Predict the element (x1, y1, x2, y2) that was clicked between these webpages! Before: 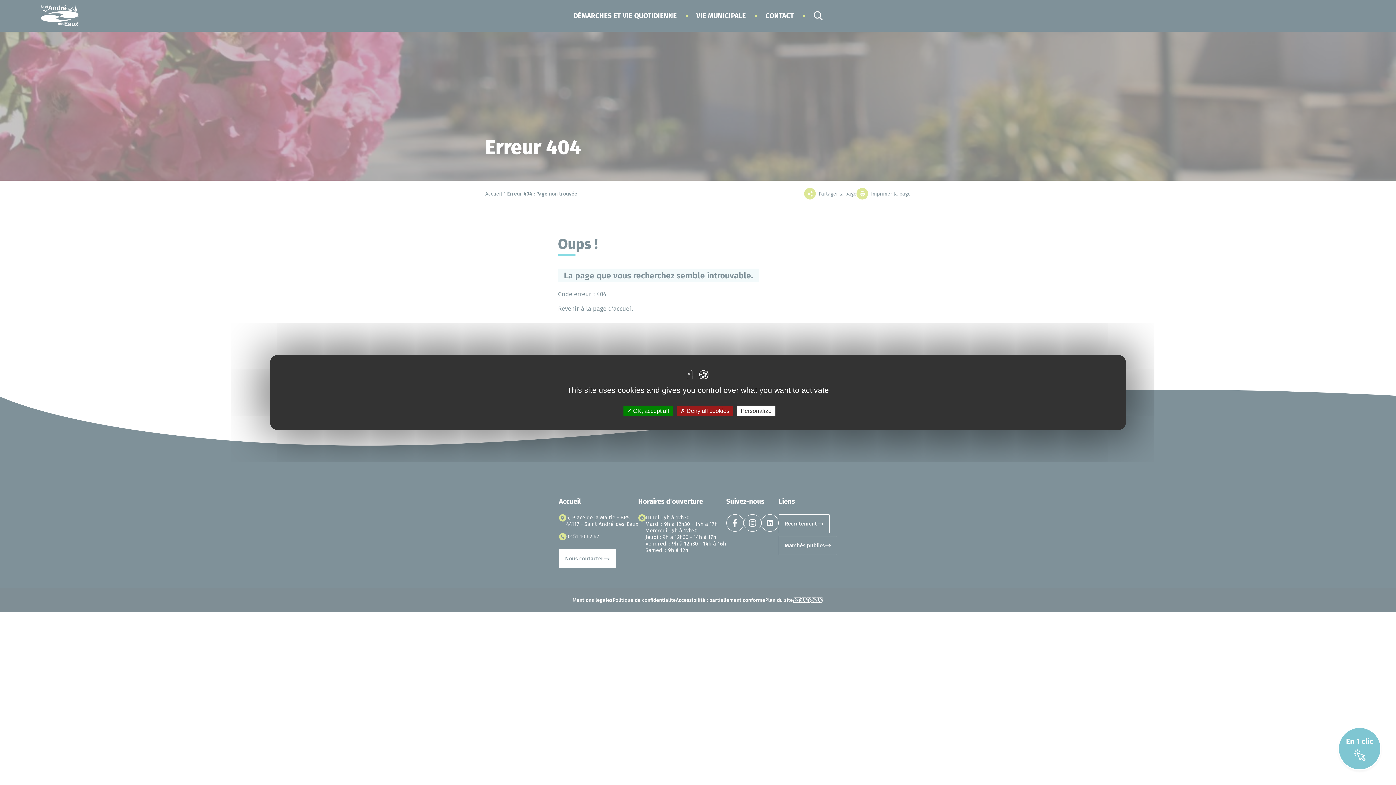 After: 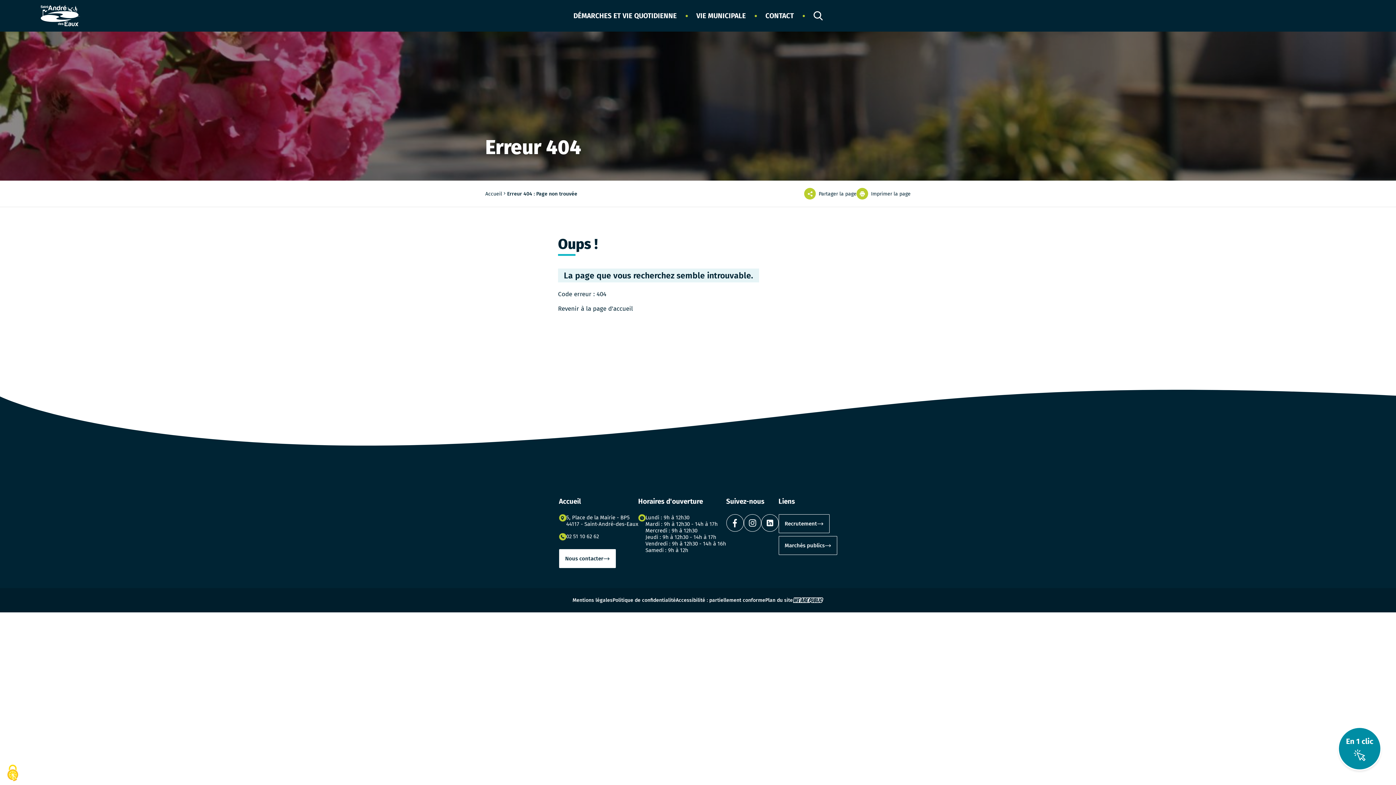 Action: label:  OK, accept all bbox: (623, 405, 672, 416)